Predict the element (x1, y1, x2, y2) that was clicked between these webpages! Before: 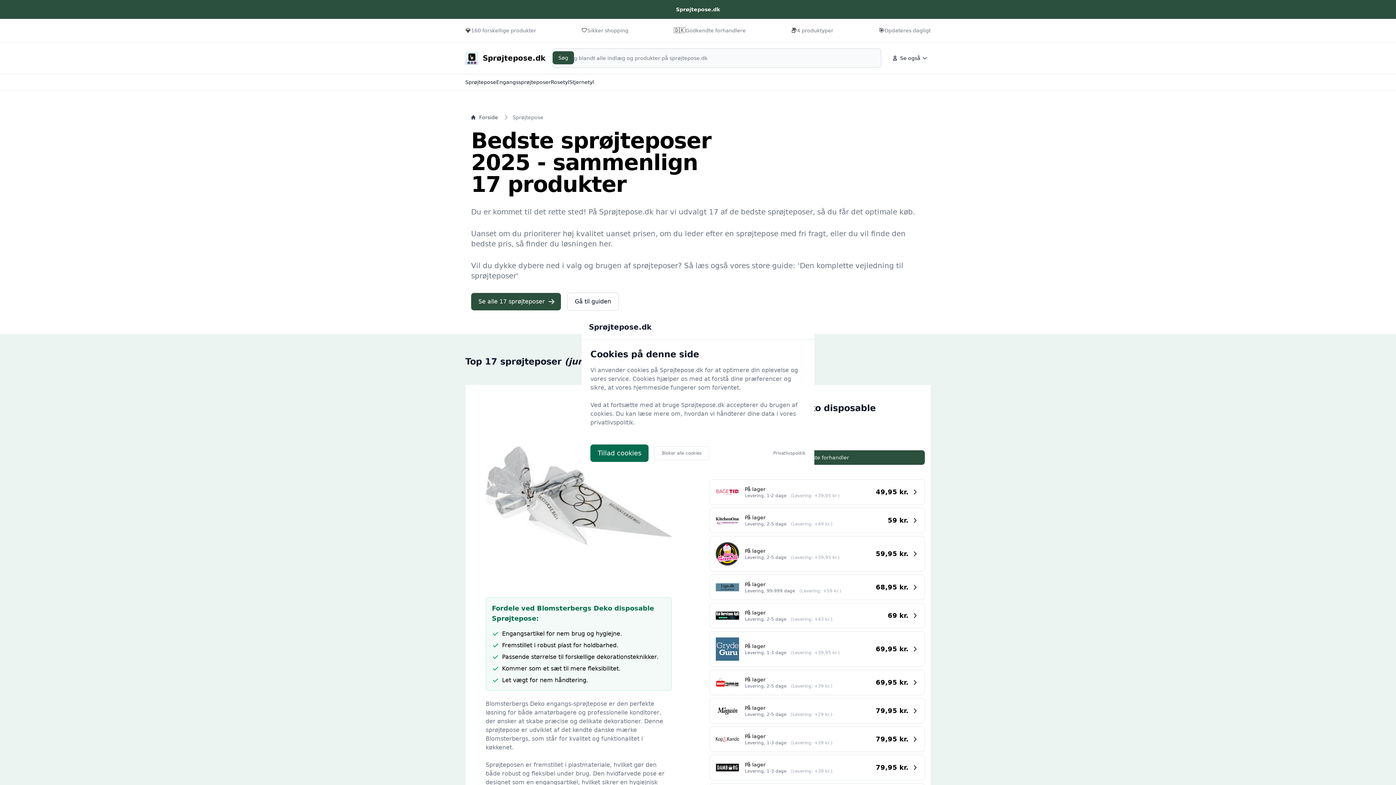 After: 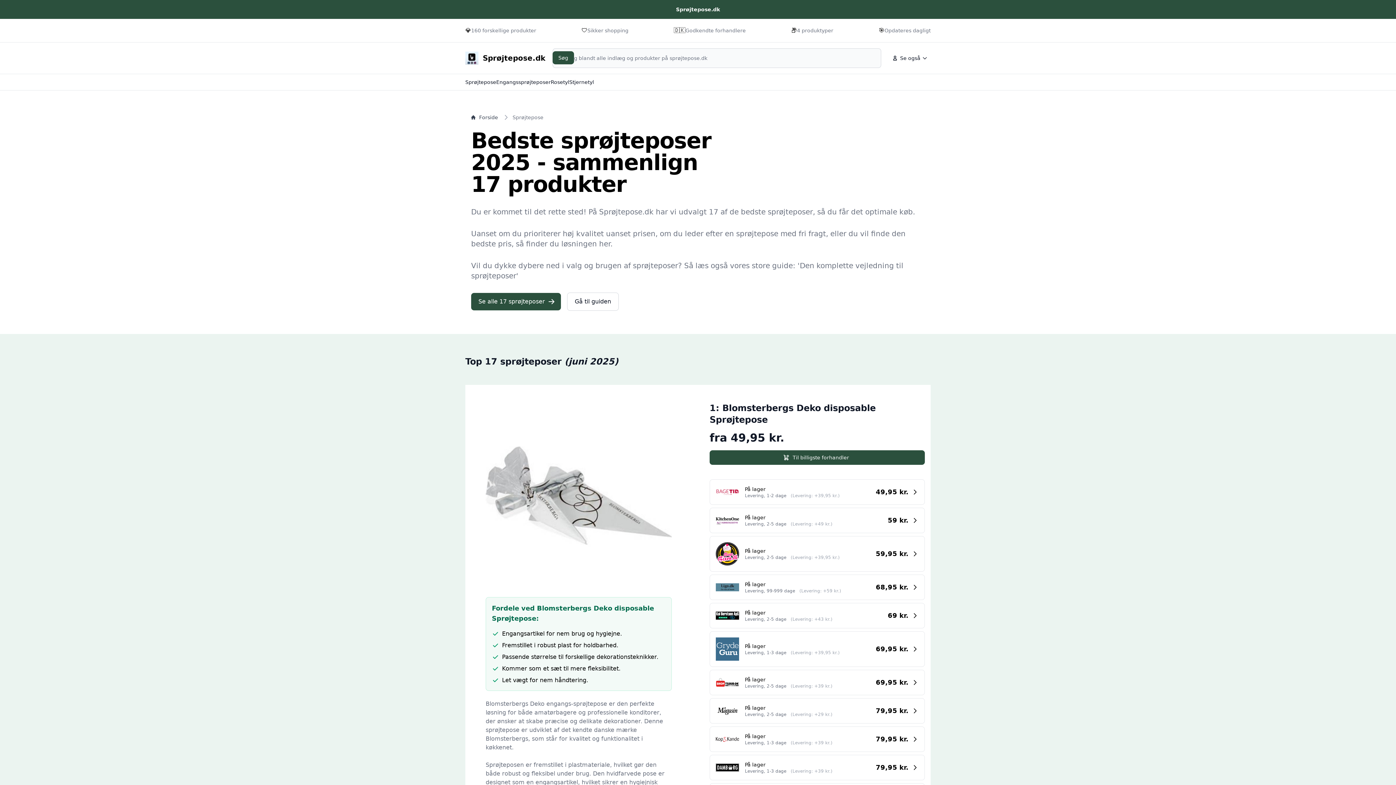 Action: bbox: (590, 444, 648, 462) label: Tillad cookies